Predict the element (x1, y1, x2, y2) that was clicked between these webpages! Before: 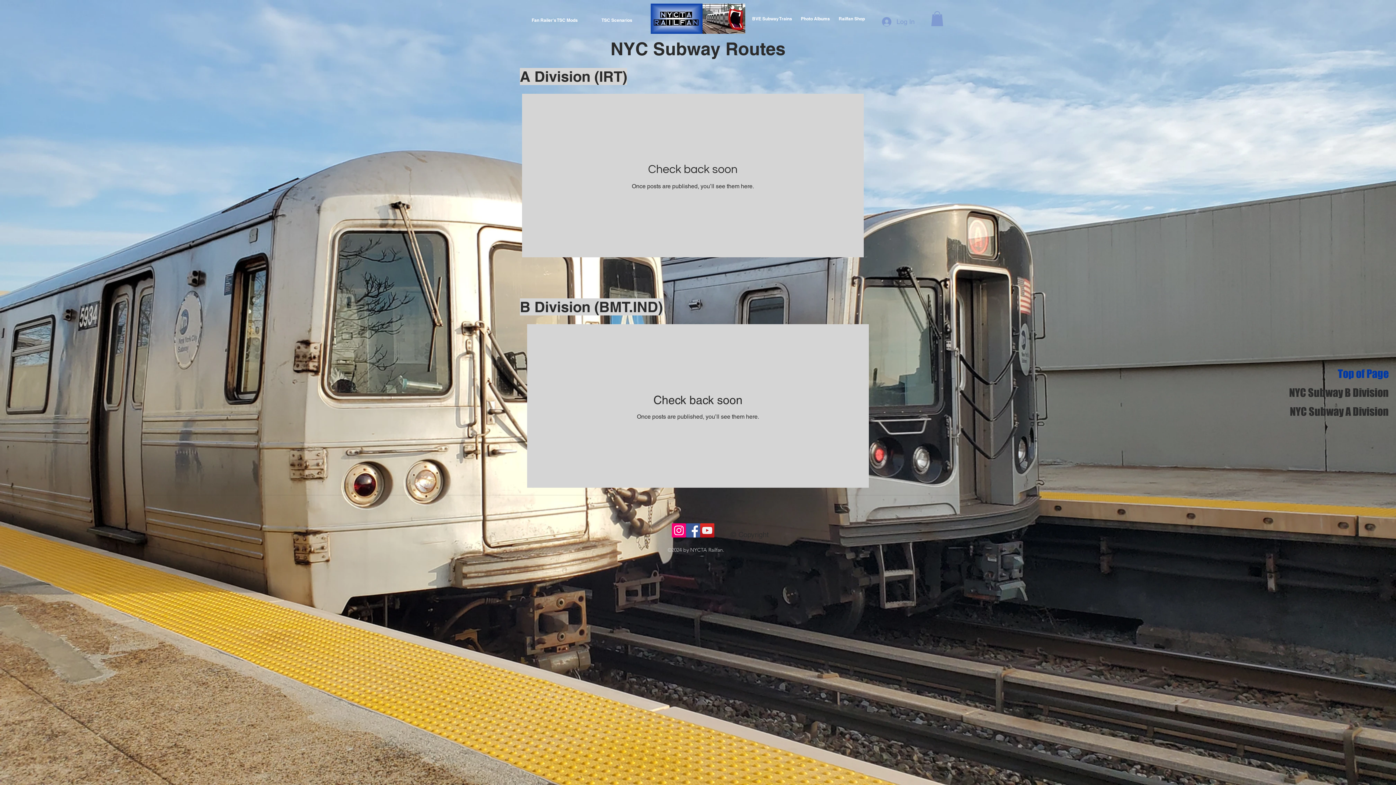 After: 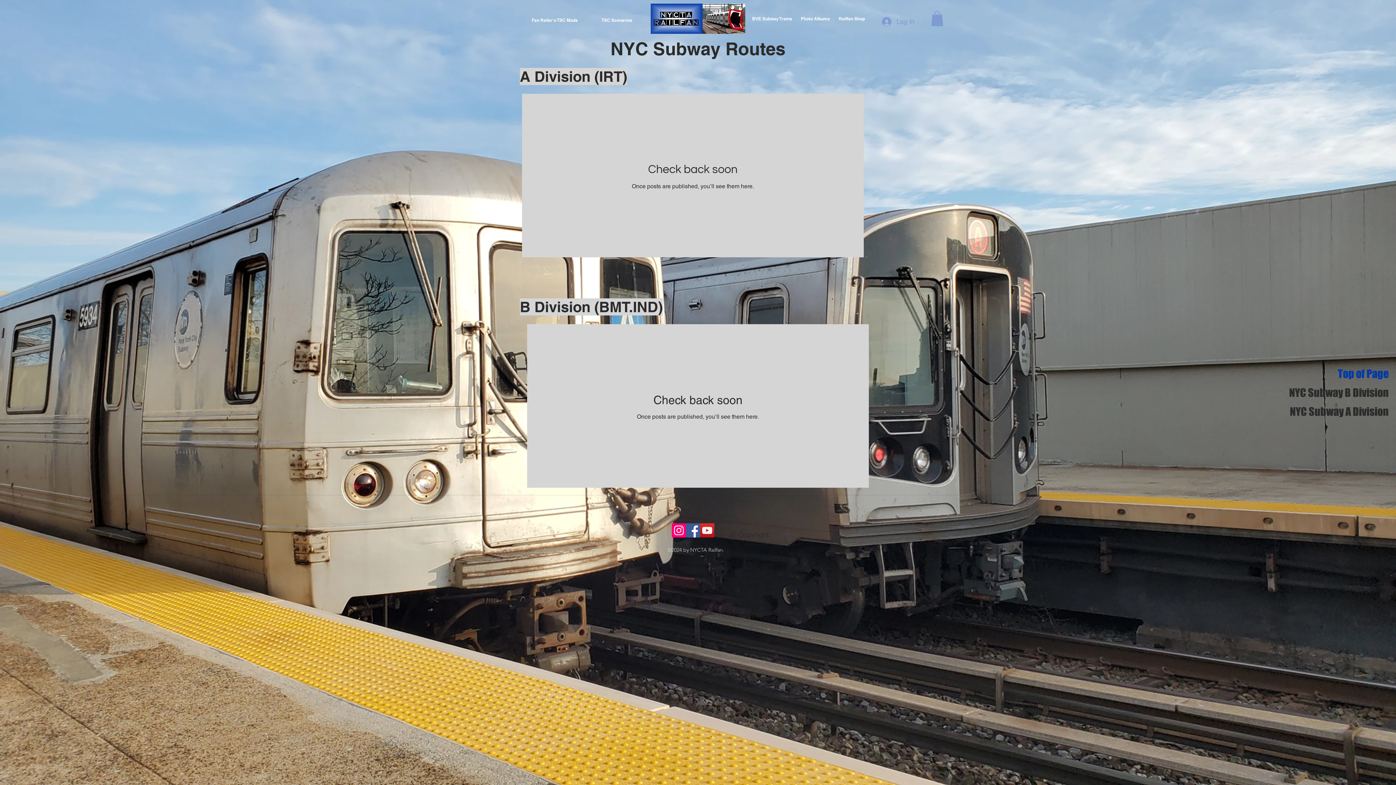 Action: label: Instagram bbox: (672, 523, 686, 537)